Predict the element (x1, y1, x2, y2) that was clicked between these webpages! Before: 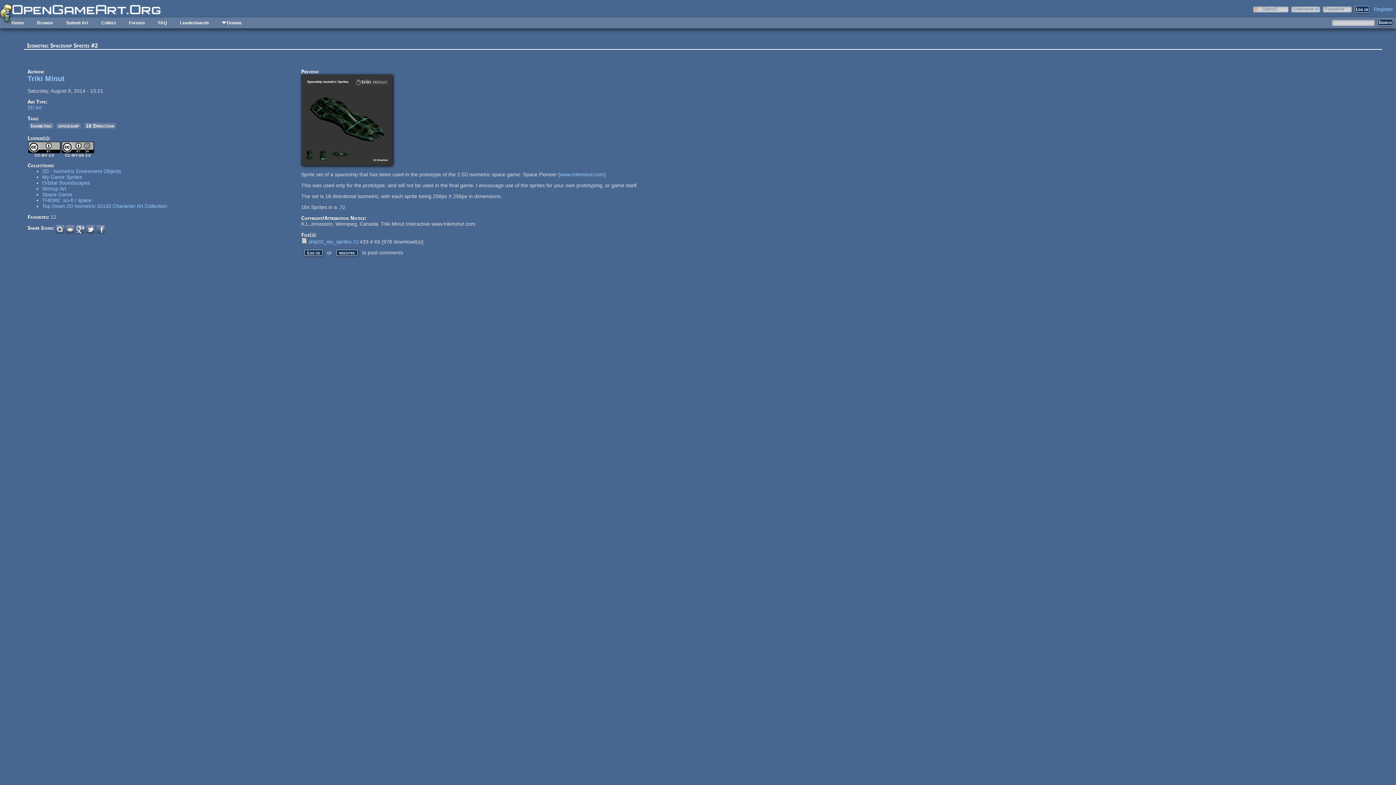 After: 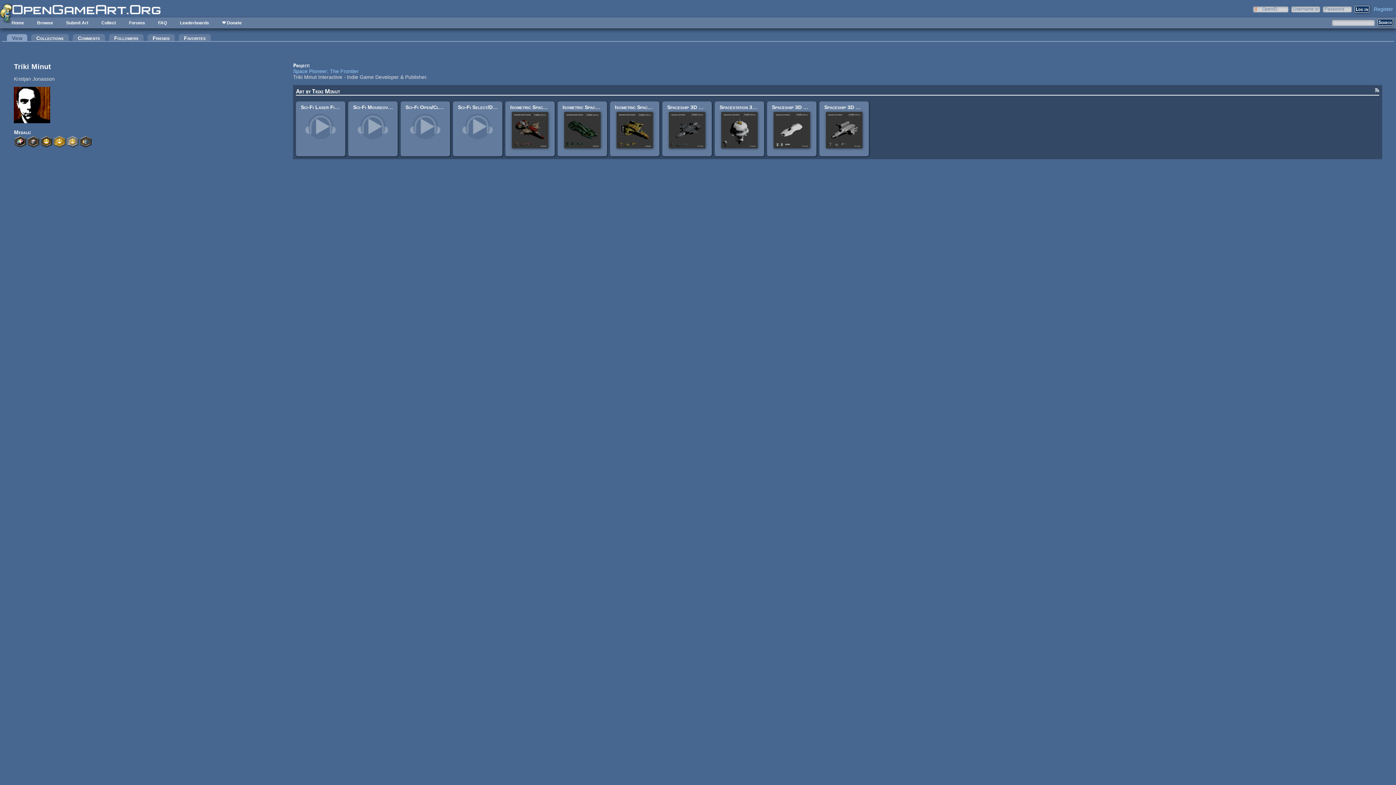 Action: label: Triki Minut bbox: (27, 74, 64, 82)